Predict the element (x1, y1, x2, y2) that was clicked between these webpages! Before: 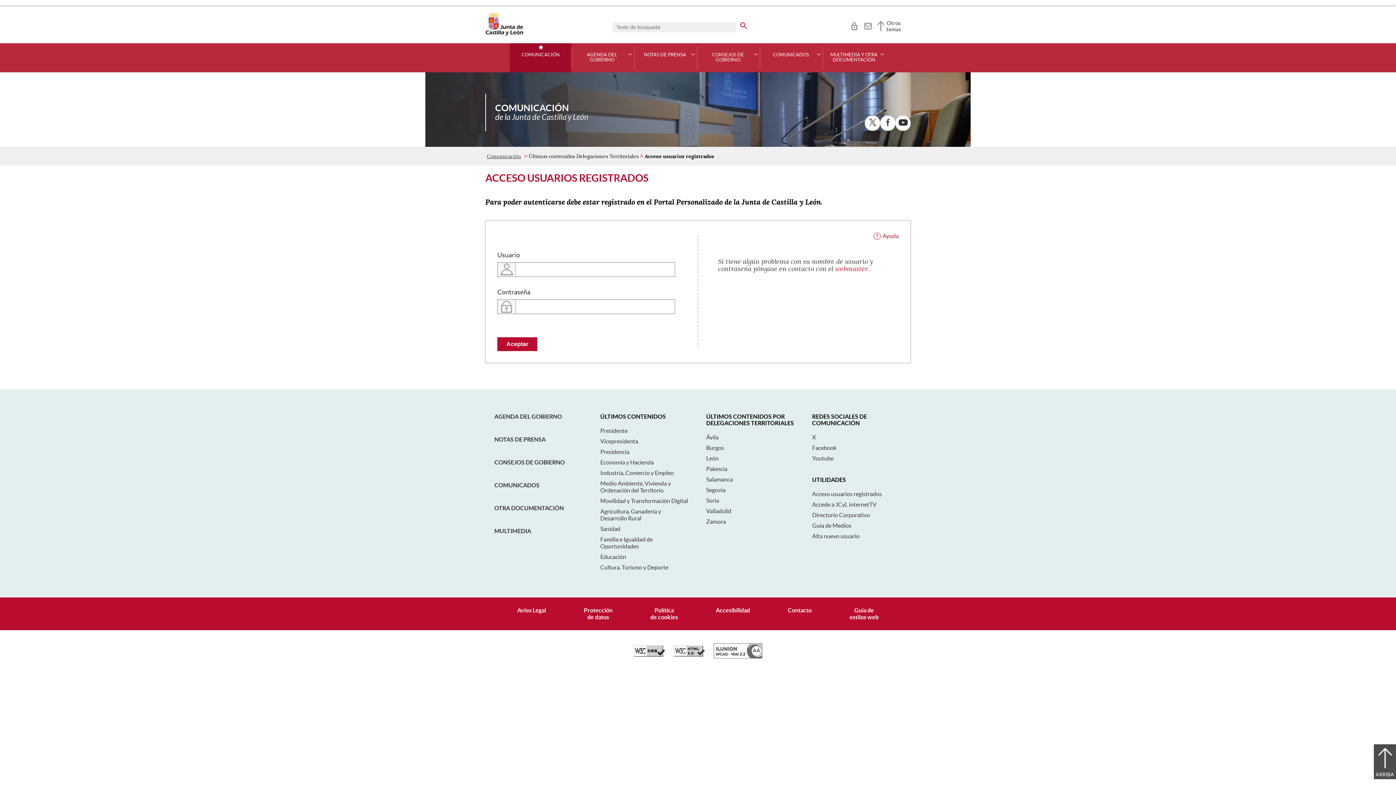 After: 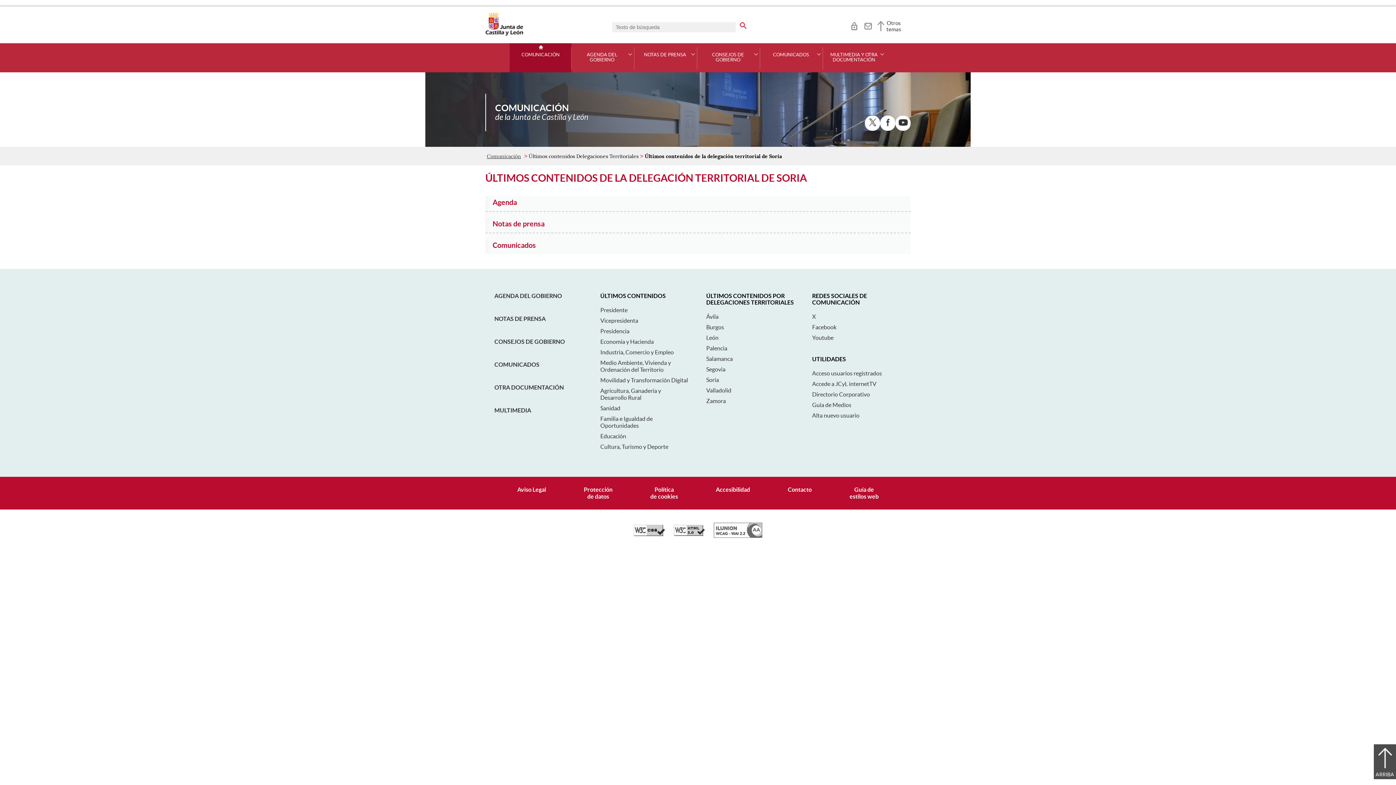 Action: label: Soria bbox: (706, 497, 719, 504)